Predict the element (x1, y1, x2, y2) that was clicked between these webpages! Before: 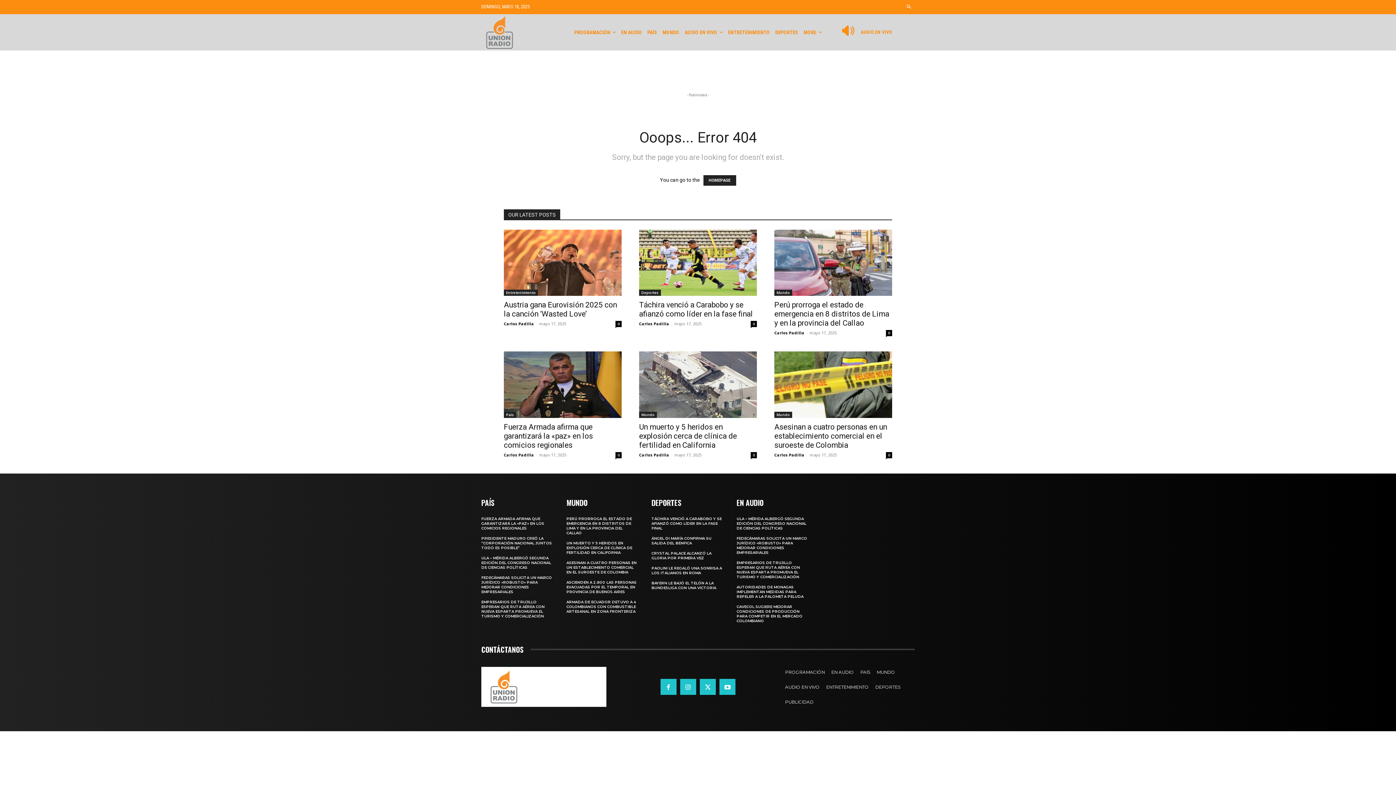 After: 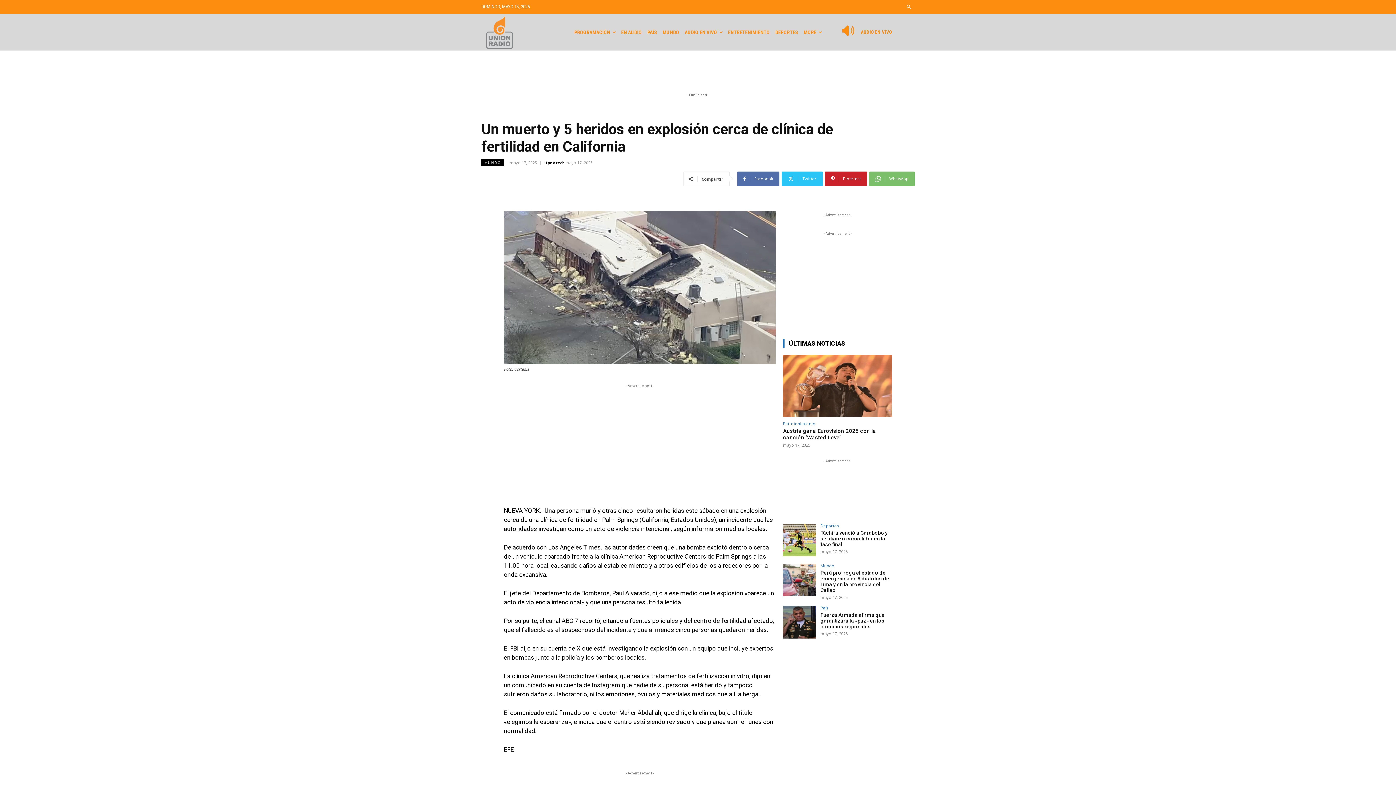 Action: bbox: (566, 573, 632, 587) label: UN MUERTO Y 5 HERIDOS EN EXPLOSIÓN CERCA DE CLÍNICA DE FERTILIDAD EN CALIFORNIA